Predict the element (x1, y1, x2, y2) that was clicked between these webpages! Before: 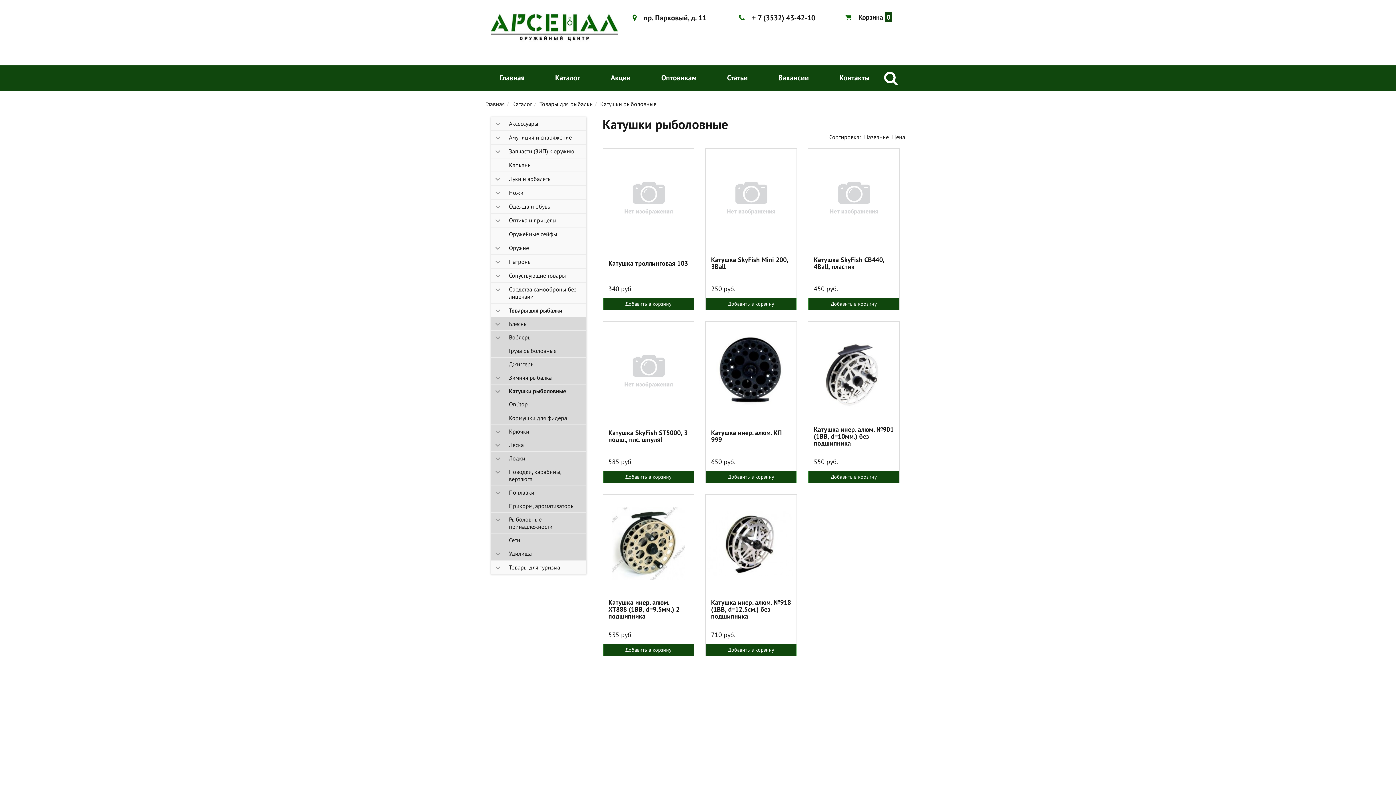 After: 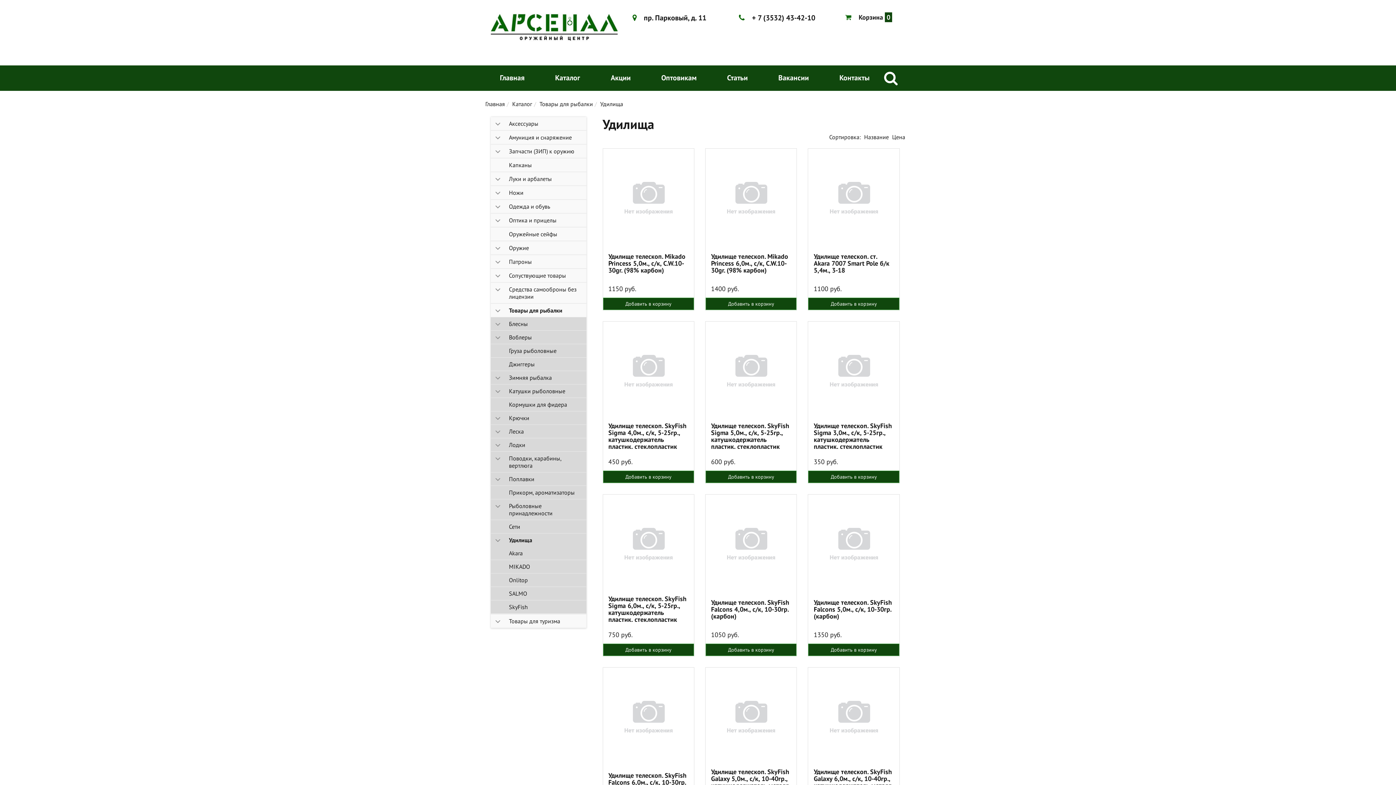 Action: label: Удилища bbox: (490, 547, 586, 560)